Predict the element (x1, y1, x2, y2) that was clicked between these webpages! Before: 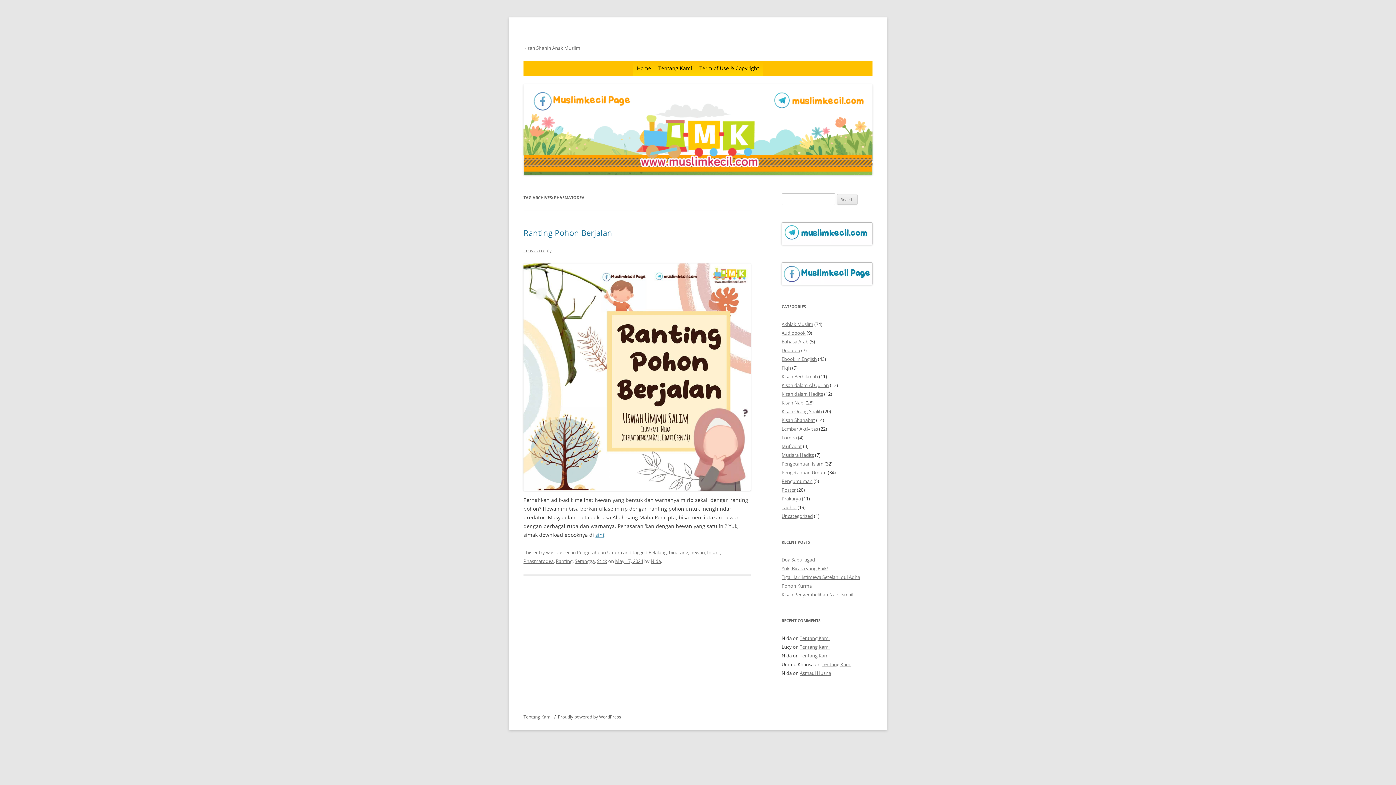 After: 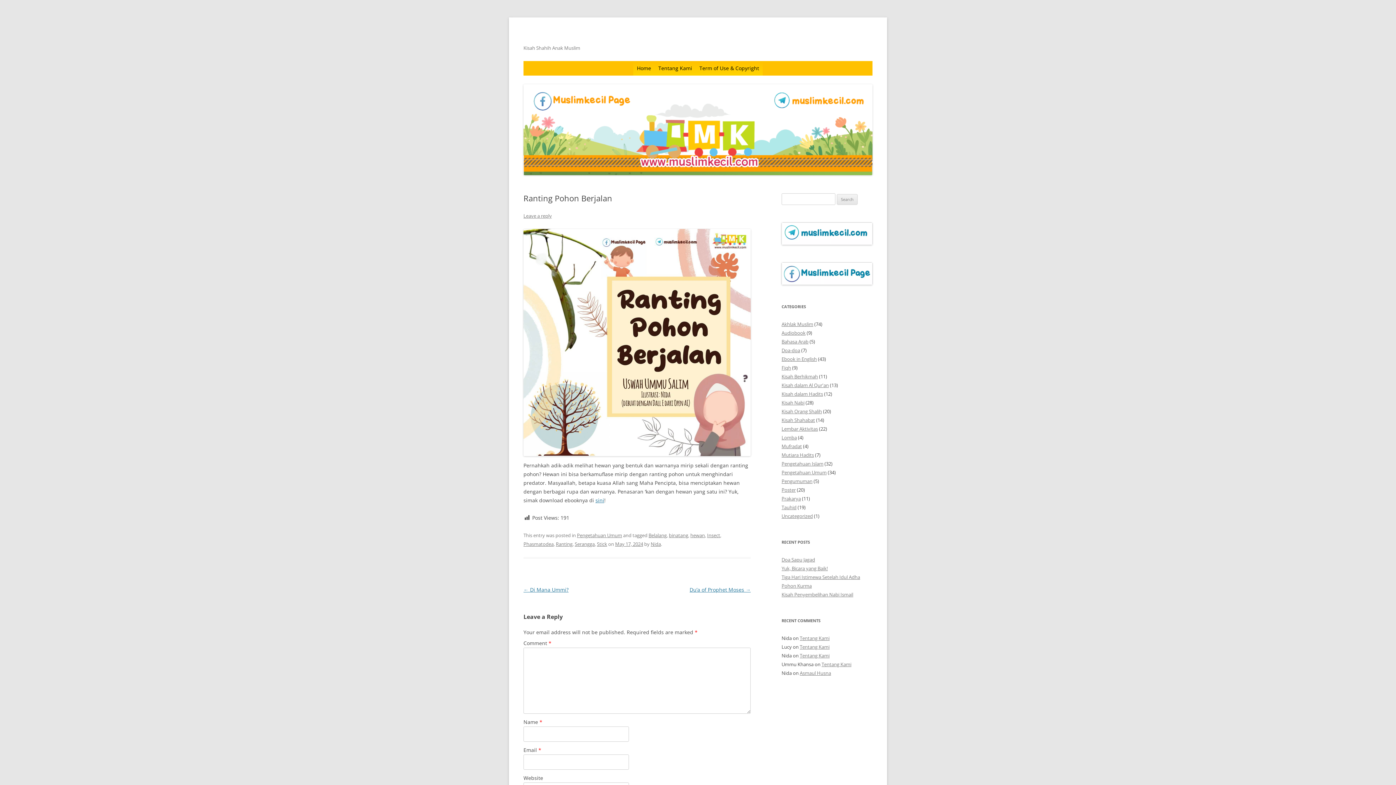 Action: bbox: (523, 227, 612, 238) label: Ranting Pohon Berjalan